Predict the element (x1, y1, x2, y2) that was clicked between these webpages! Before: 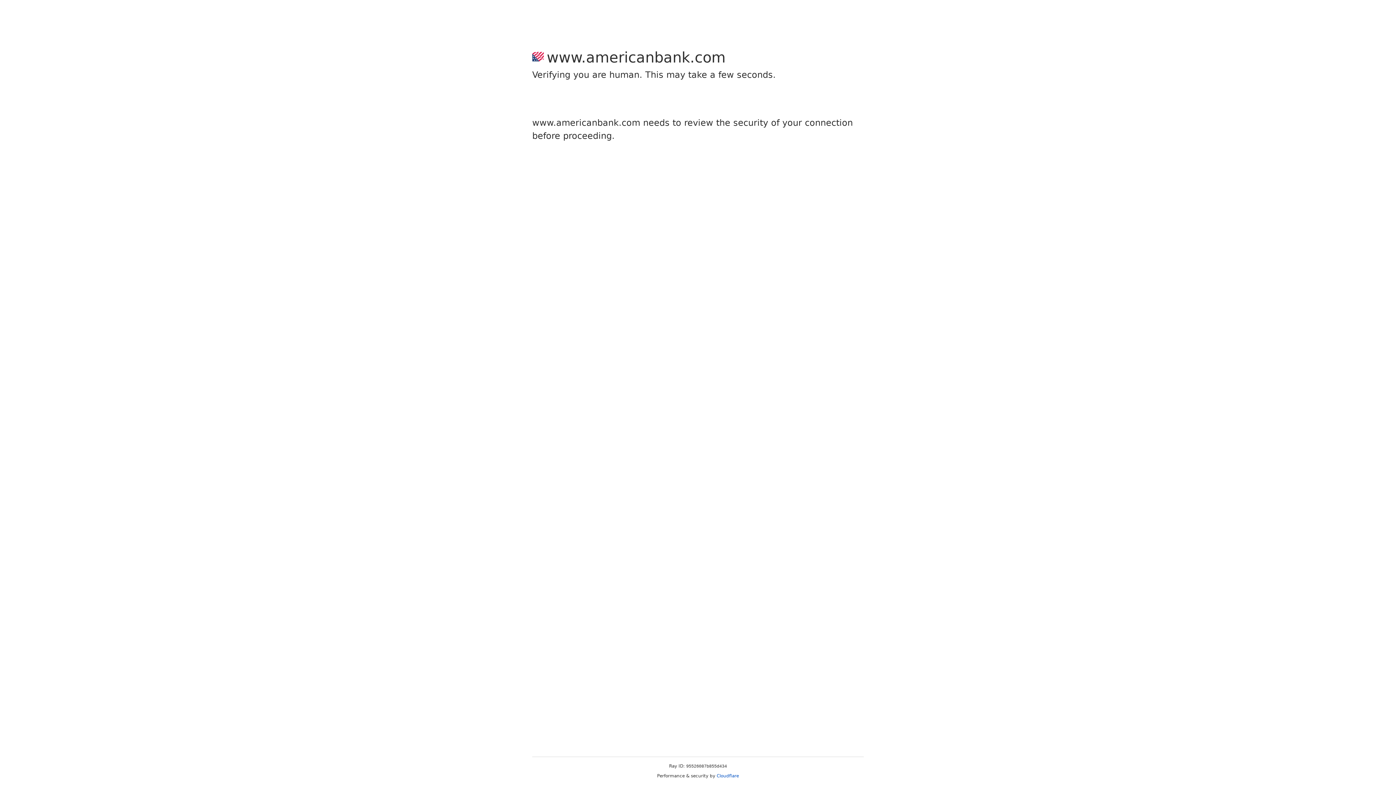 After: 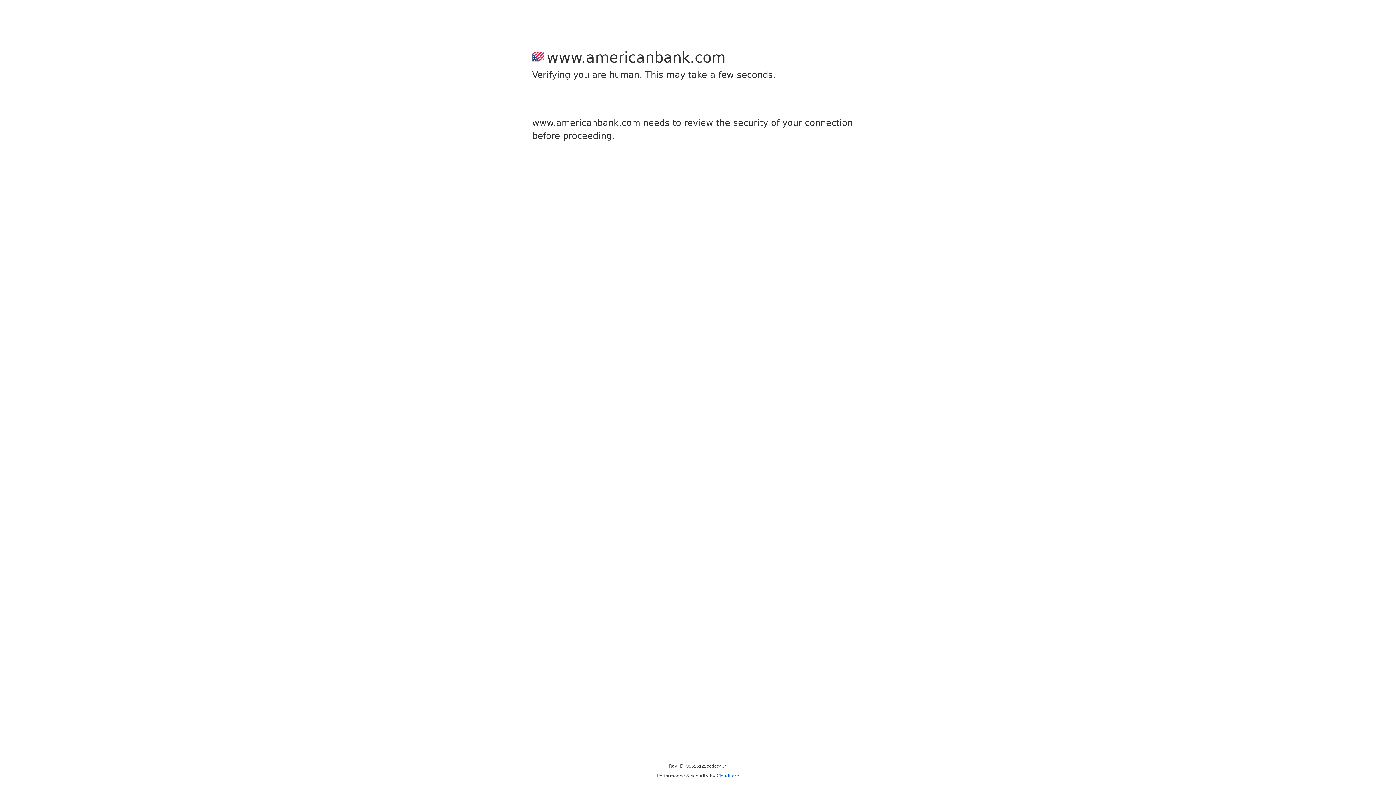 Action: label: Cloudflare bbox: (716, 773, 739, 778)